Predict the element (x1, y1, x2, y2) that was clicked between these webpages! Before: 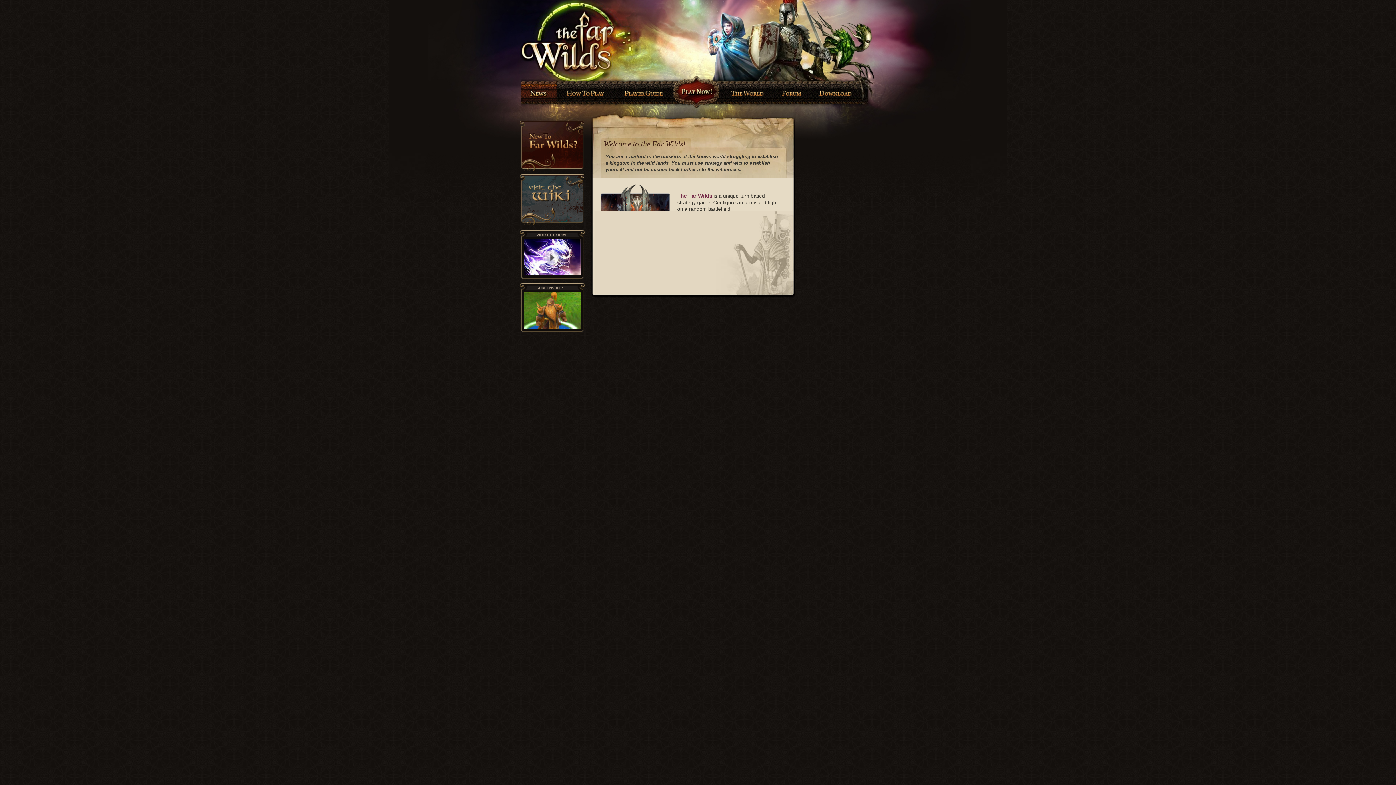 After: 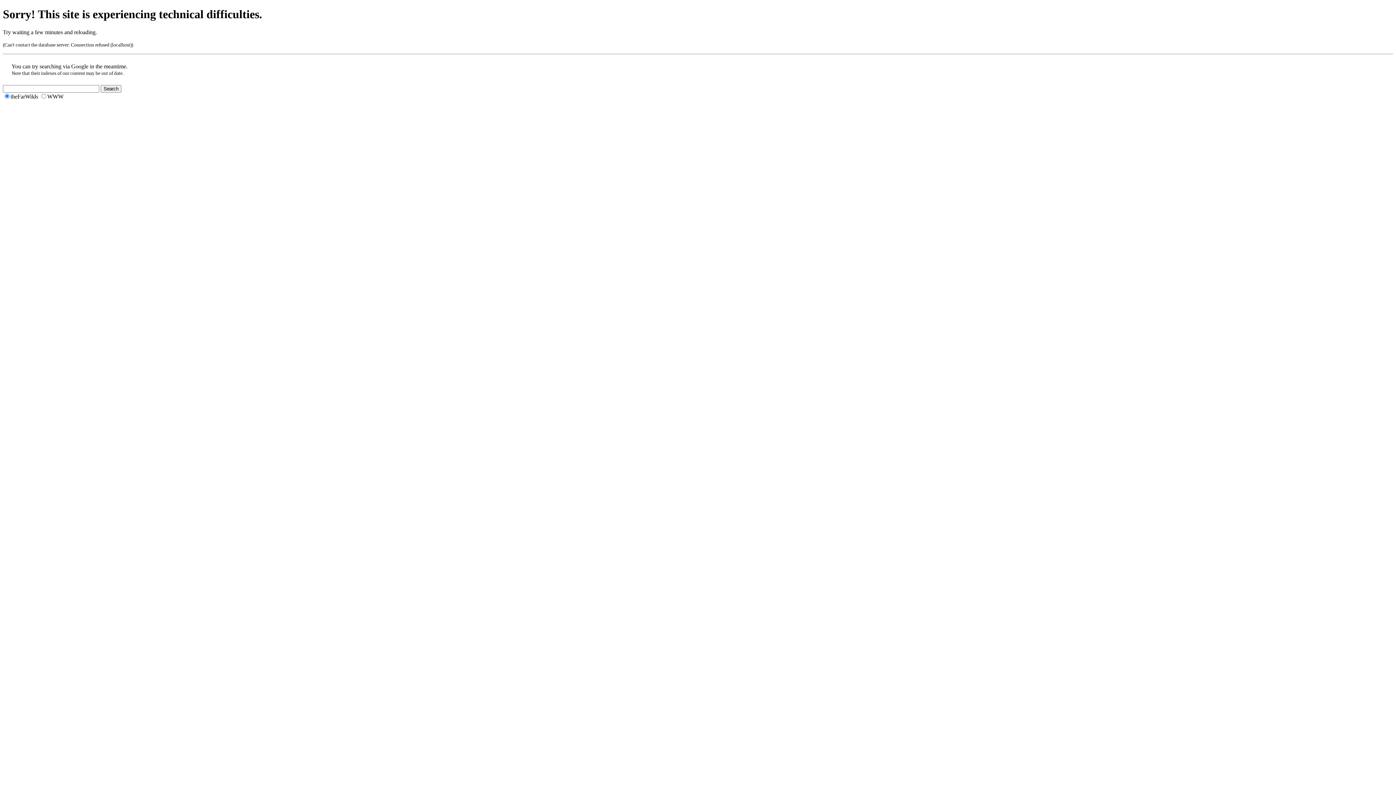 Action: bbox: (520, 199, 572, 204)